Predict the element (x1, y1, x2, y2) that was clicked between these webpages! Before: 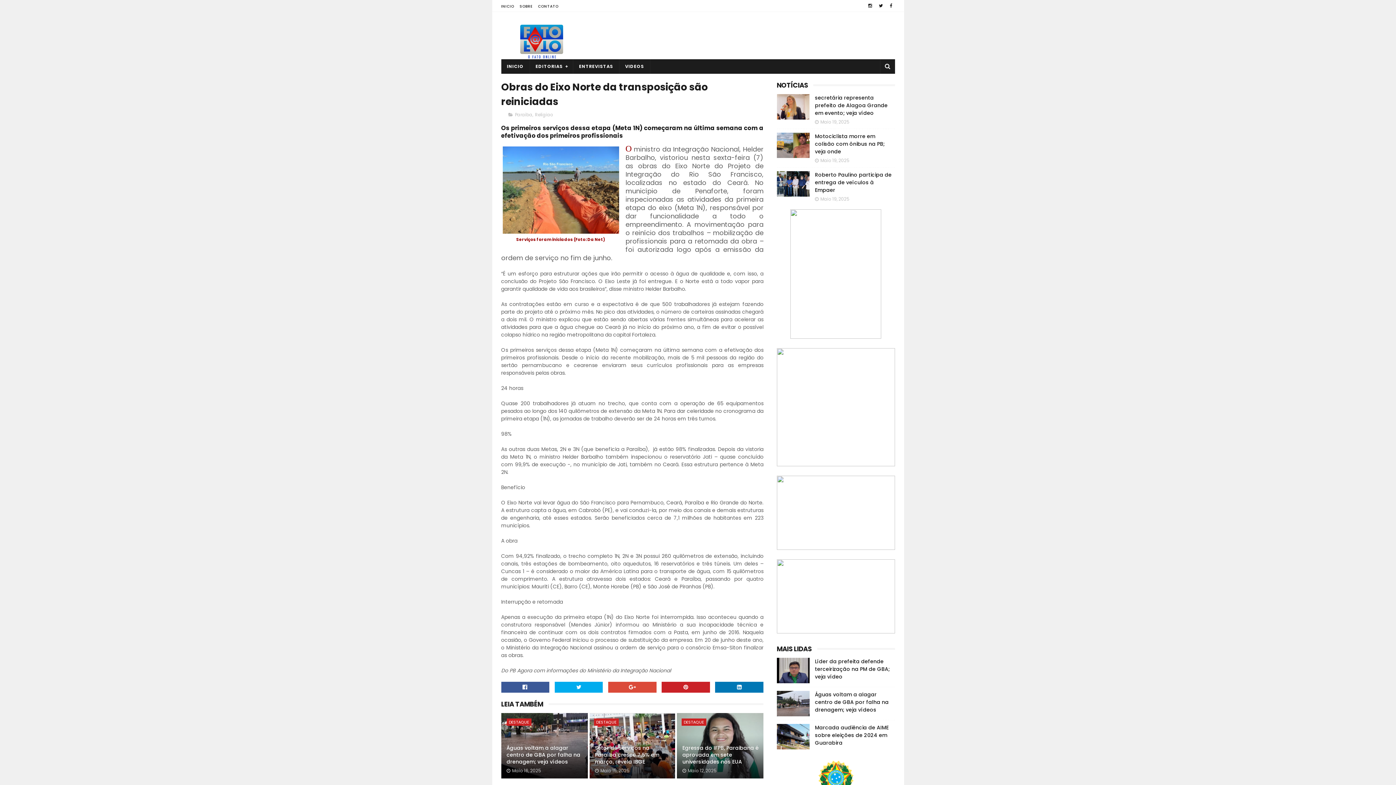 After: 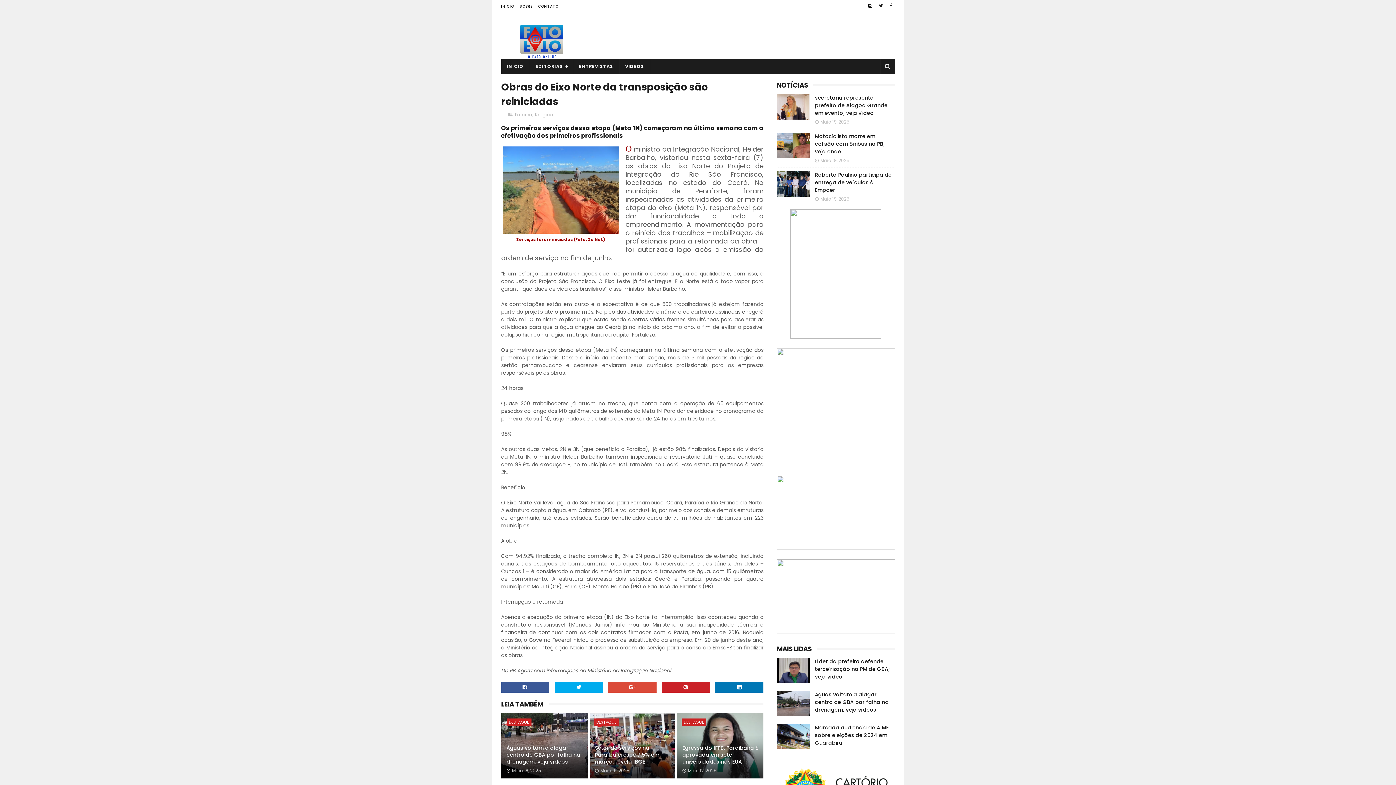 Action: label: 
 bbox: (776, 544, 895, 552)